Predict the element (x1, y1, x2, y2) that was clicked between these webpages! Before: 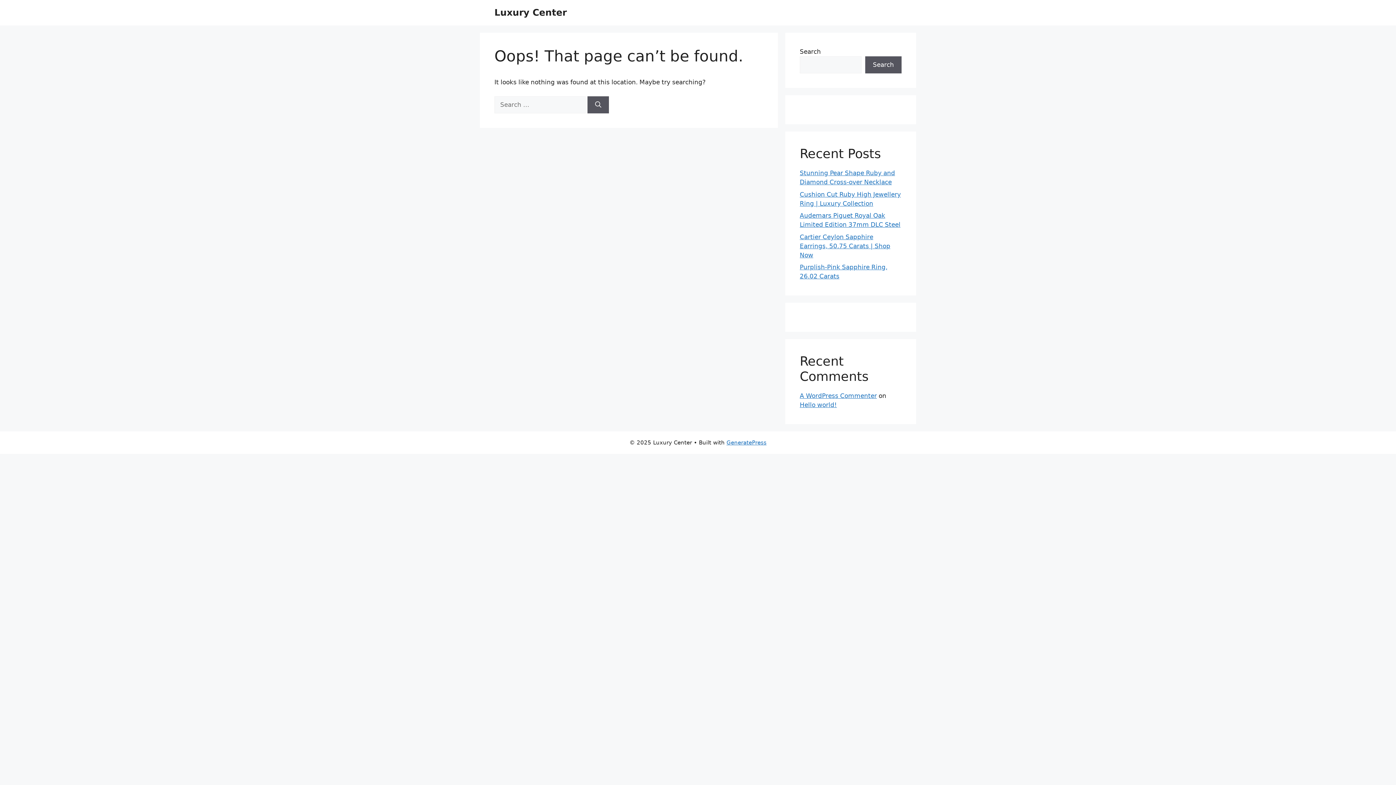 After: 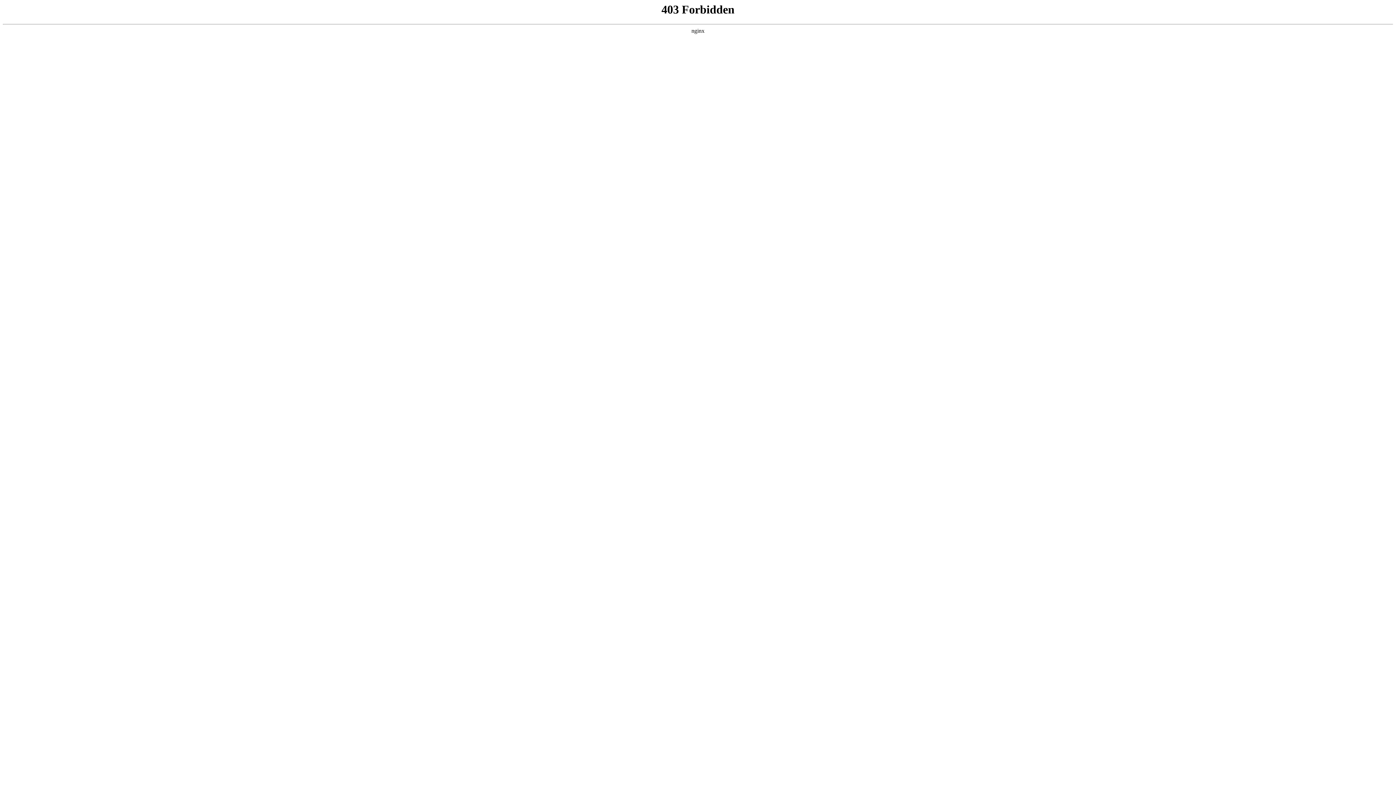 Action: label: A WordPress Commenter bbox: (800, 392, 877, 399)